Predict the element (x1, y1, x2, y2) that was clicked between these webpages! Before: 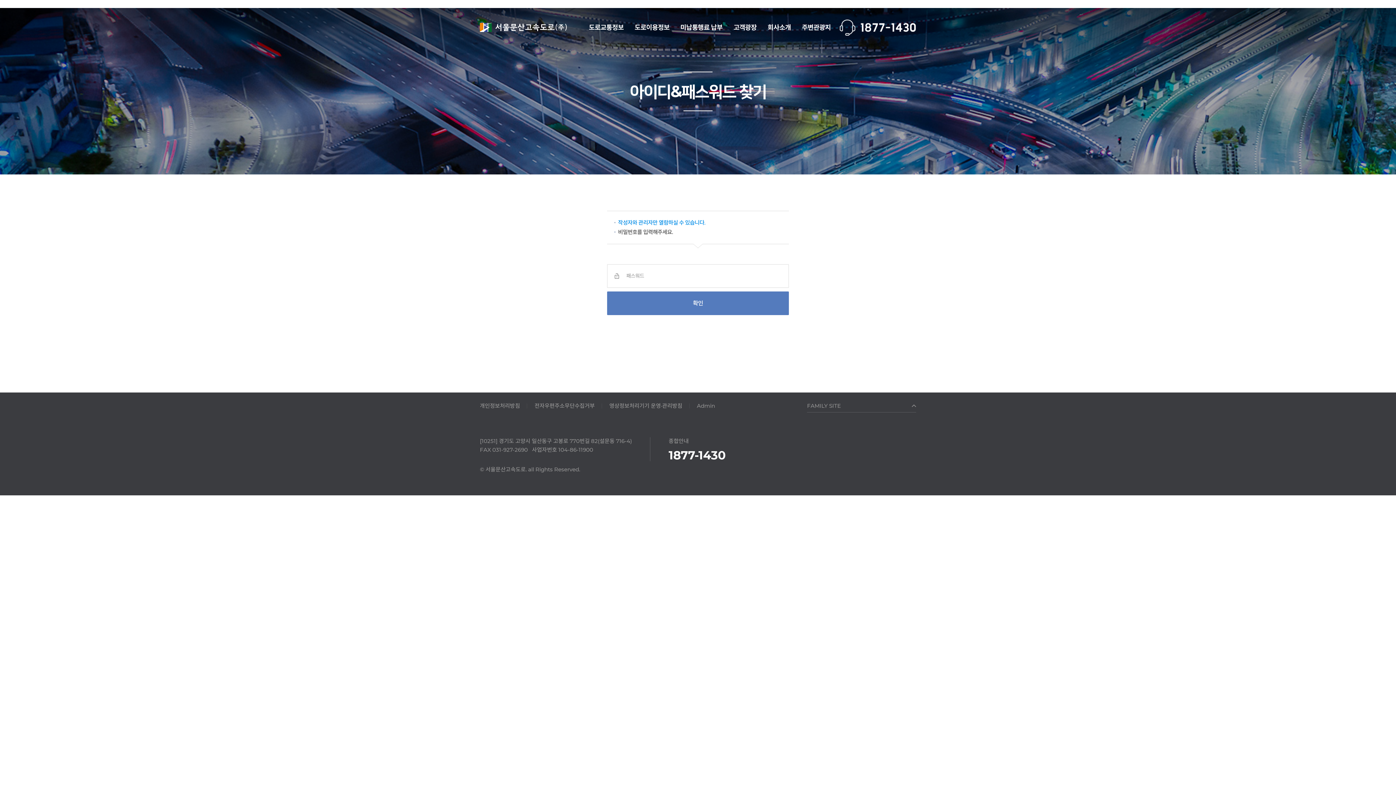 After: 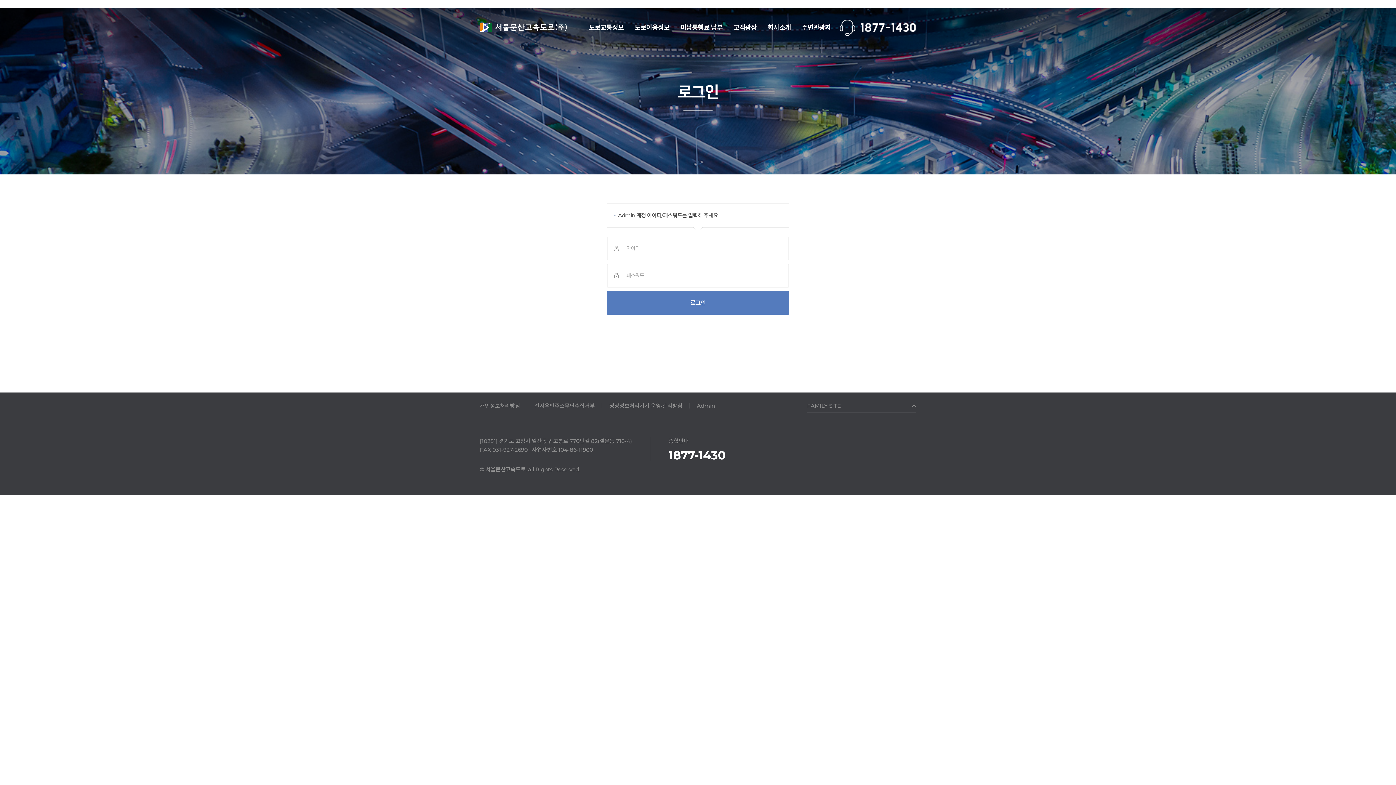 Action: label: Admin bbox: (697, 395, 715, 417)